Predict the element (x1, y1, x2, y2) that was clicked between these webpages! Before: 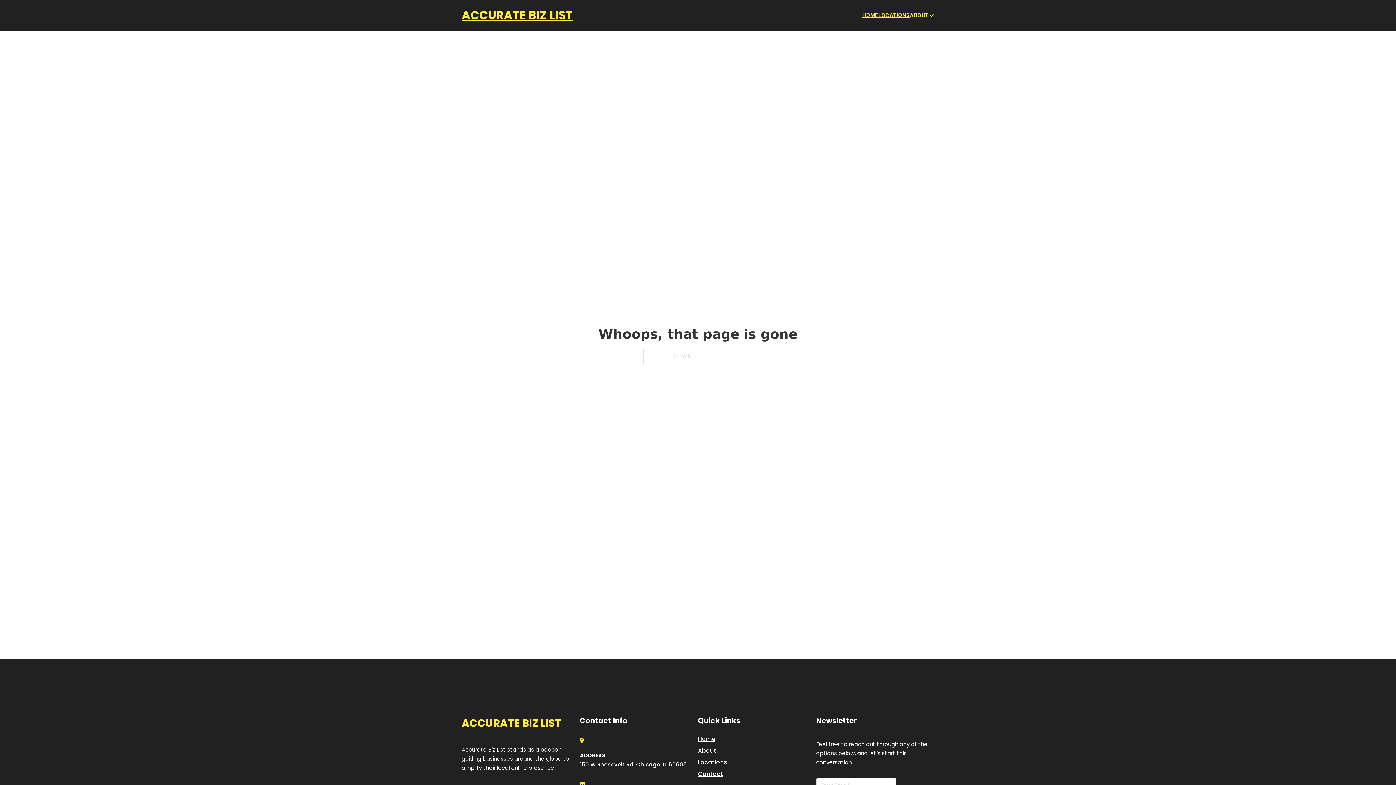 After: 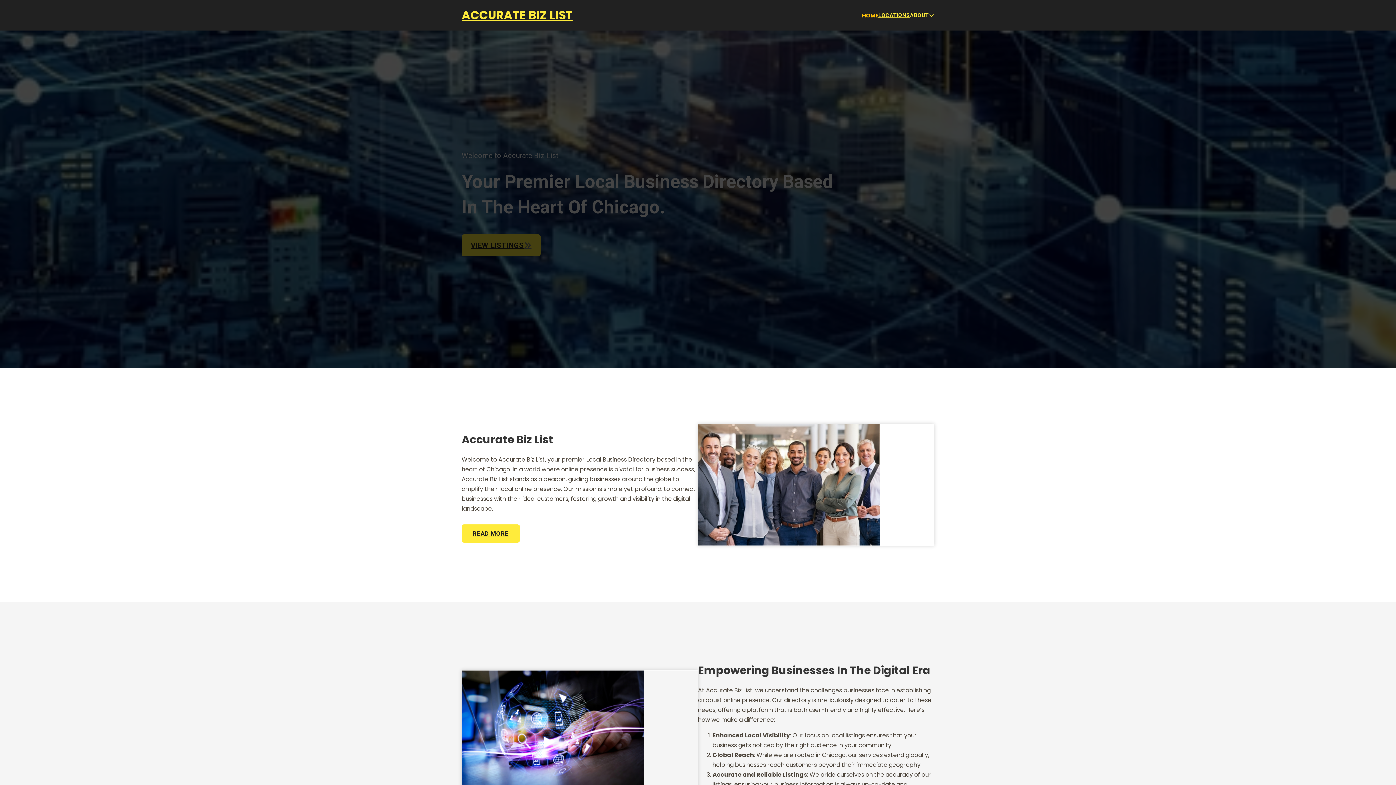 Action: label: ACCURATE BIZ LIST bbox: (461, 5, 572, 25)